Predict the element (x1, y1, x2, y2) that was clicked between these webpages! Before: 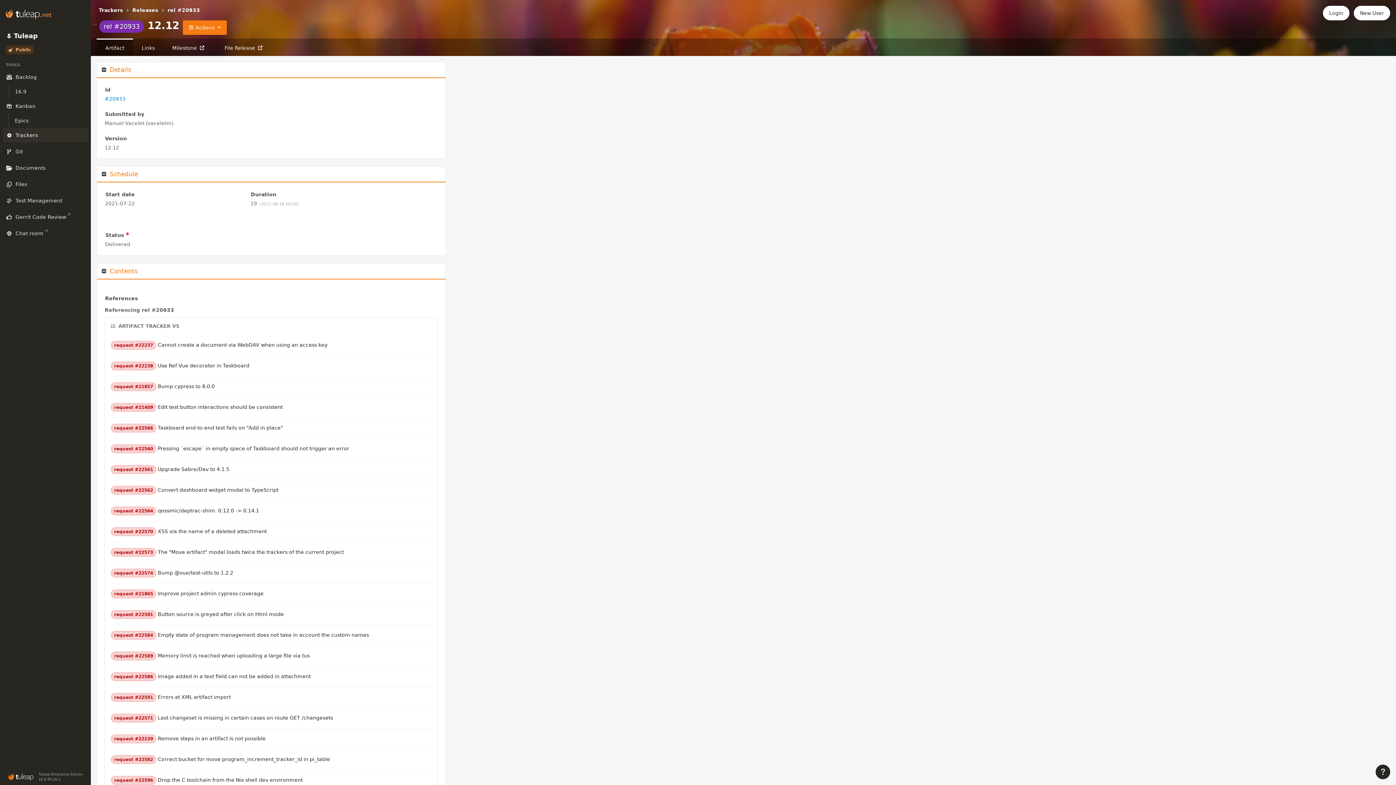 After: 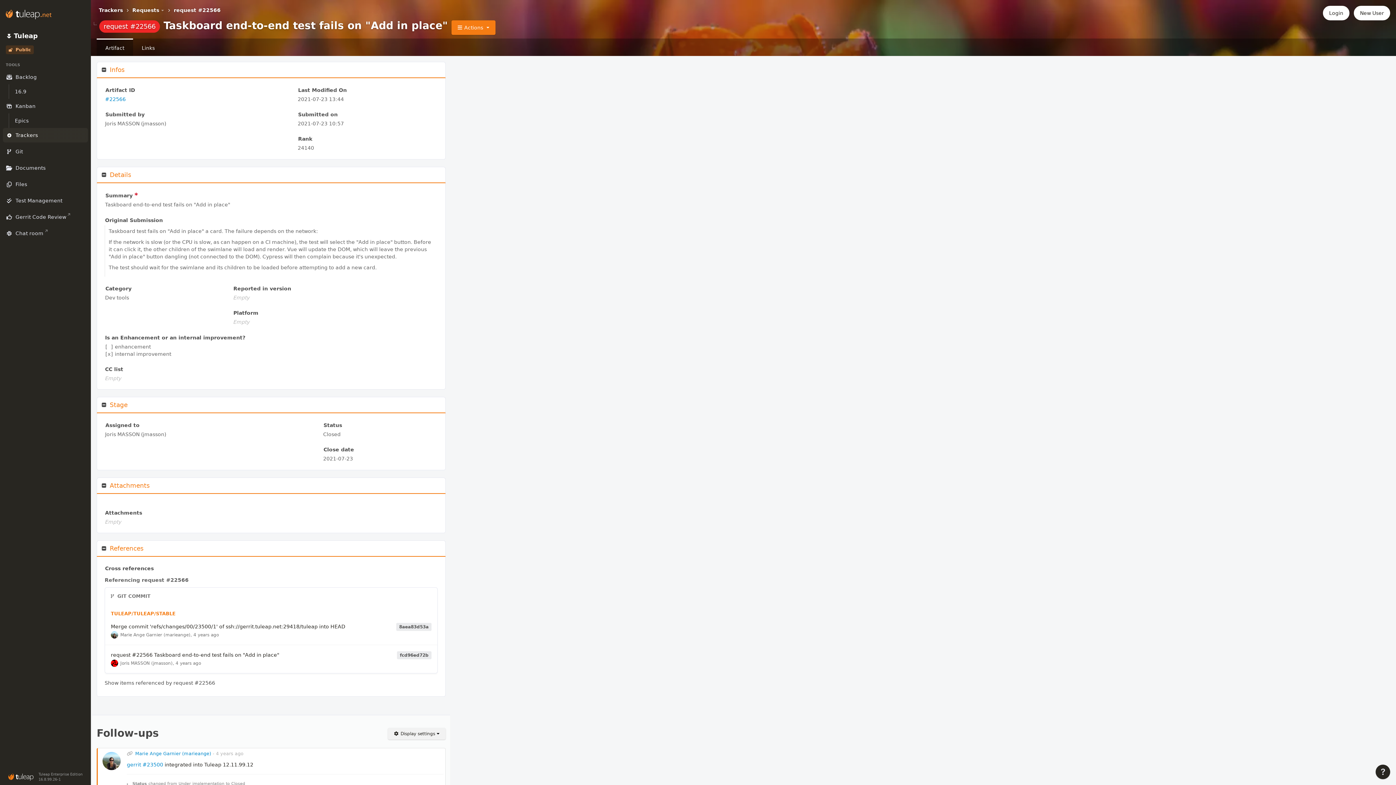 Action: bbox: (105, 418, 437, 438) label: request #22566
Taskboard end-to-end test fails on "Add in place"